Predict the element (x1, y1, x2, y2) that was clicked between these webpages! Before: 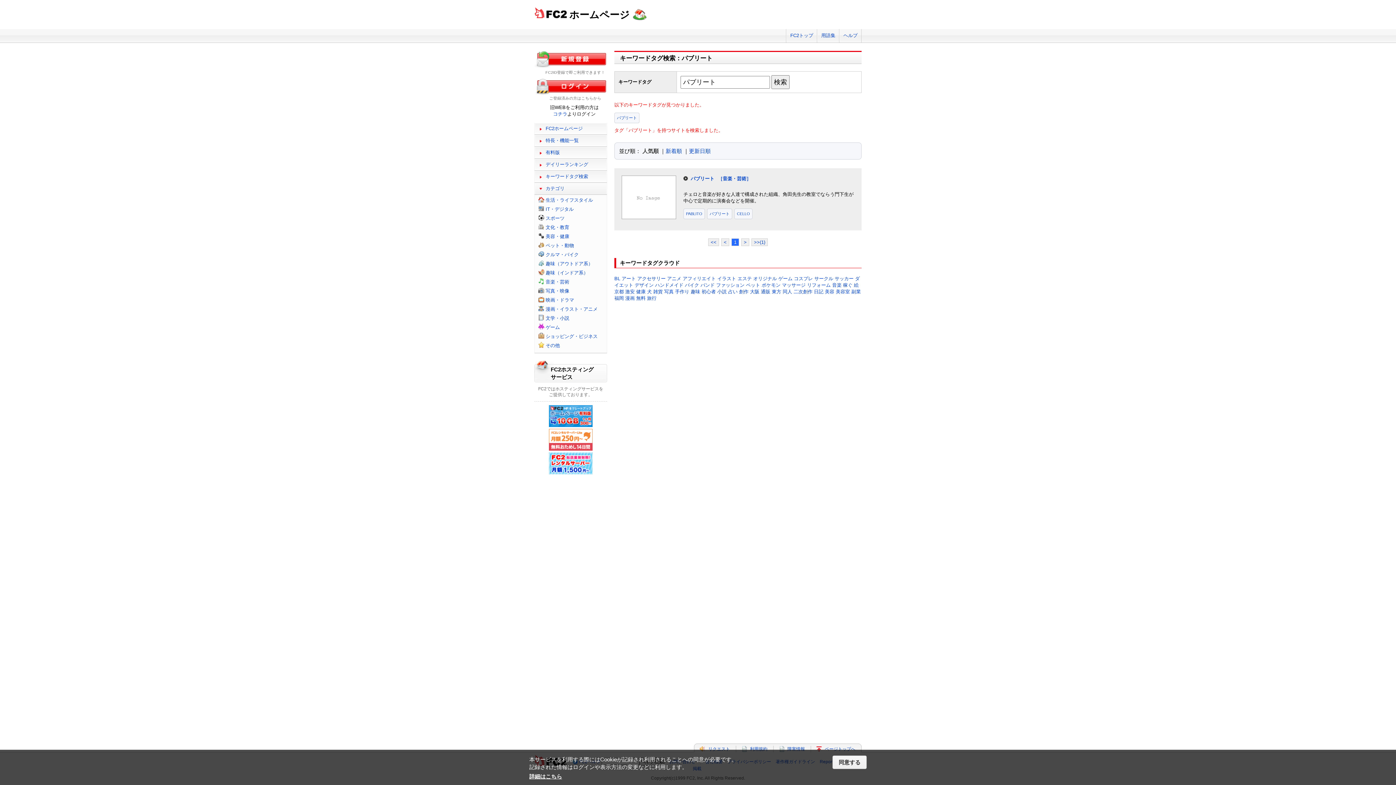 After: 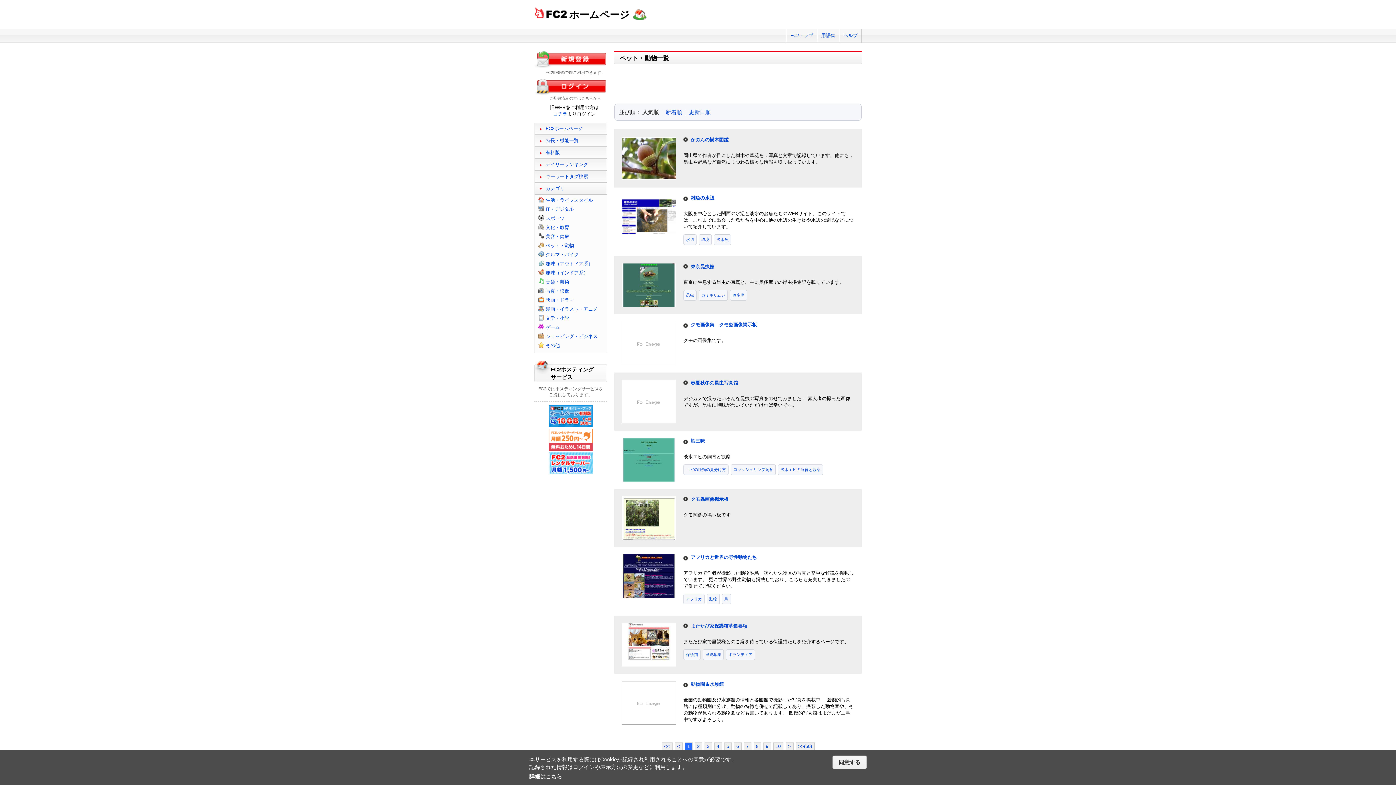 Action: label: ペット・動物 bbox: (545, 242, 574, 248)